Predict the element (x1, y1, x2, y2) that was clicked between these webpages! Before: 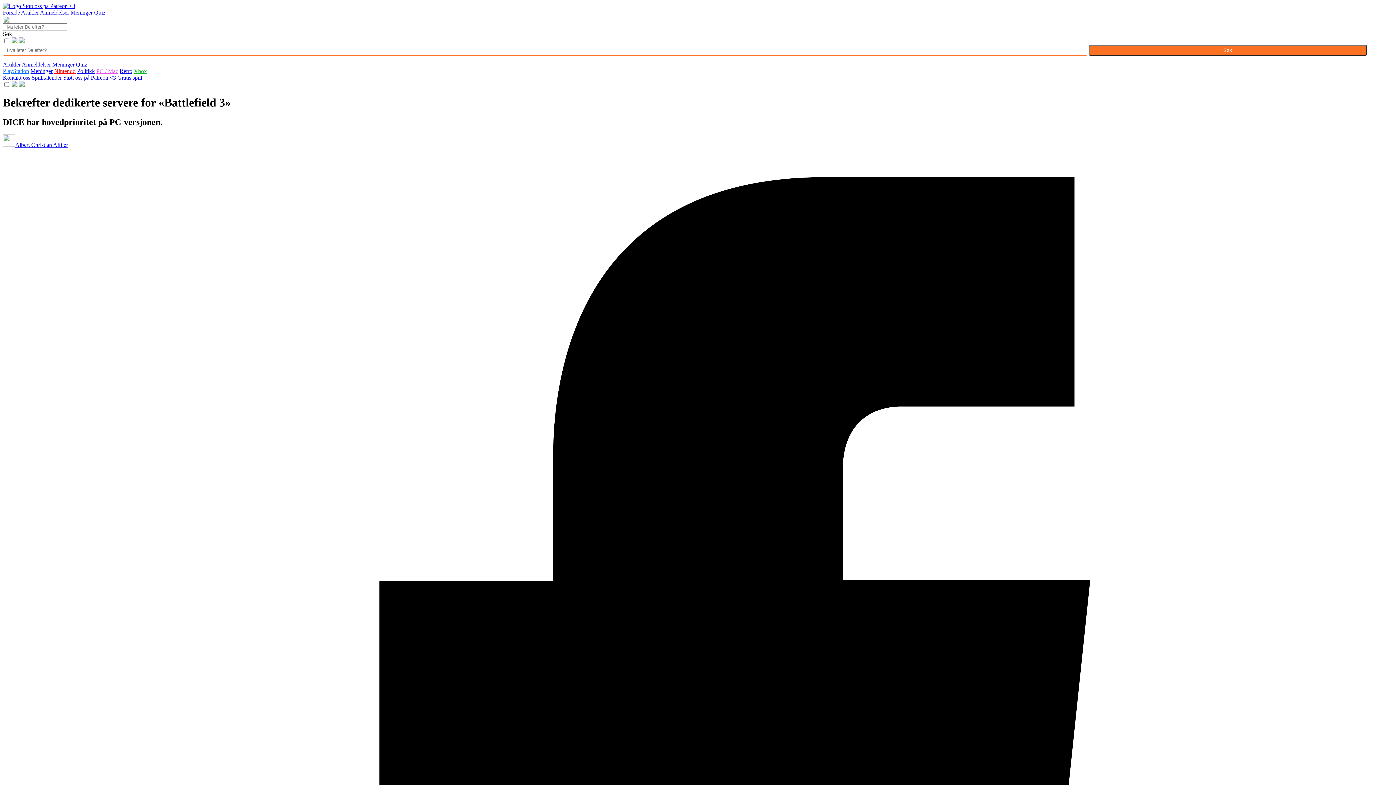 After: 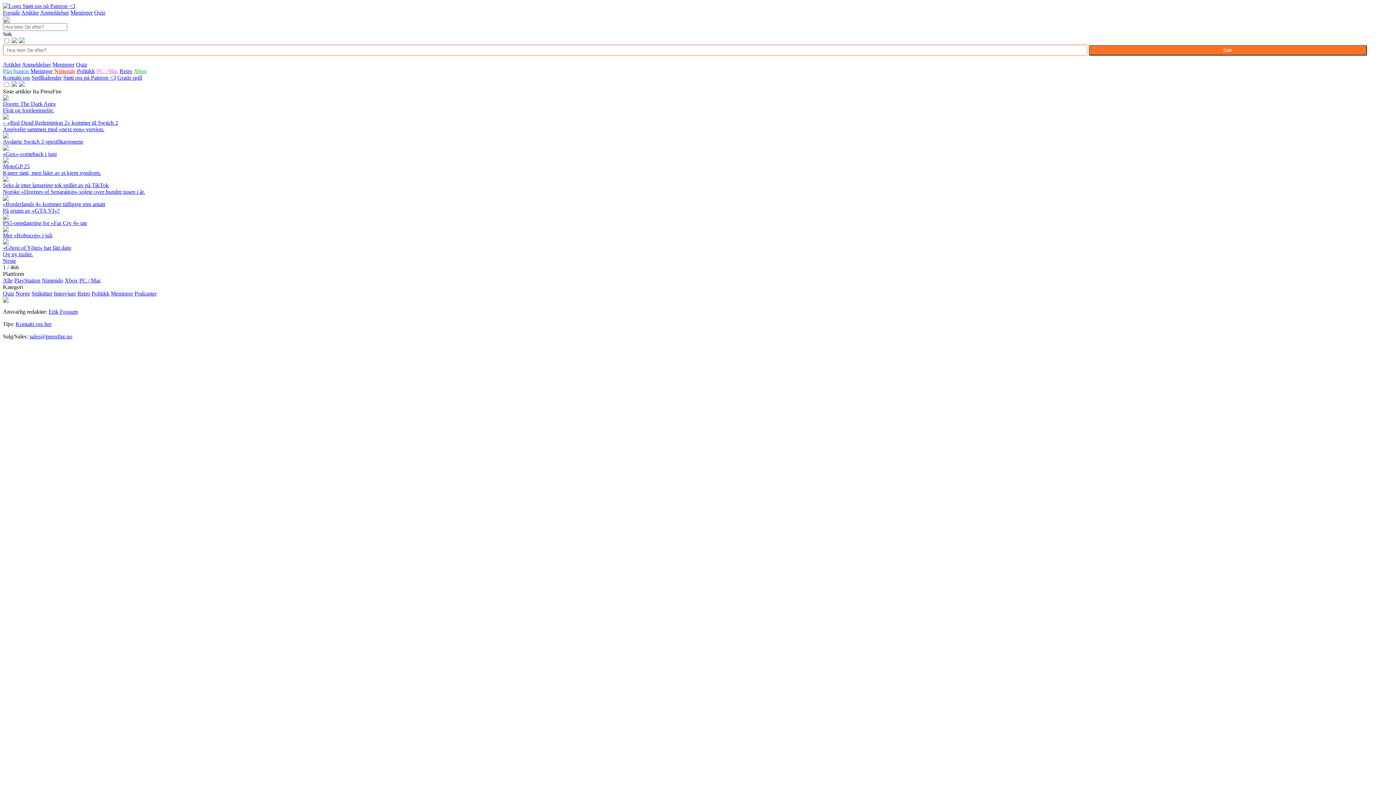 Action: bbox: (2, 68, 29, 74) label: PlayStation